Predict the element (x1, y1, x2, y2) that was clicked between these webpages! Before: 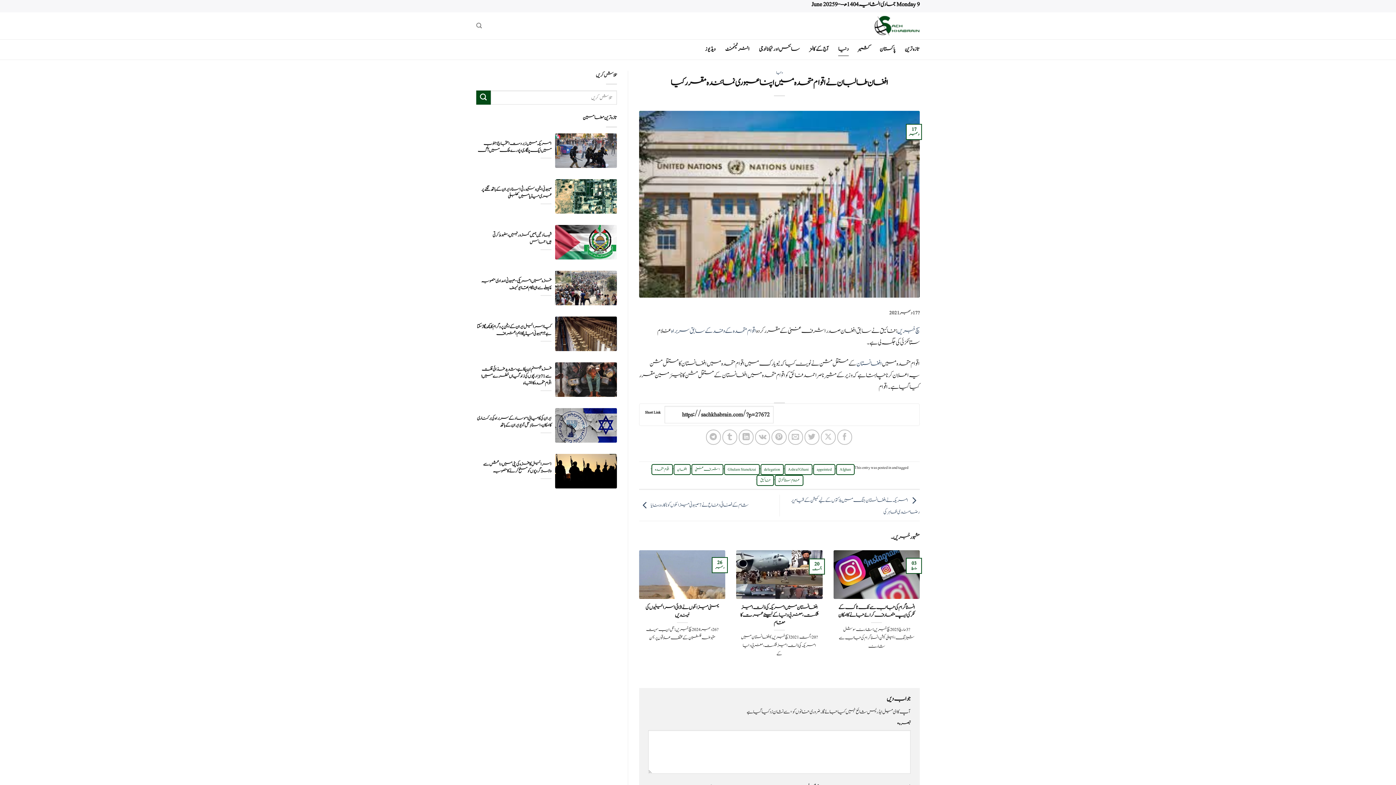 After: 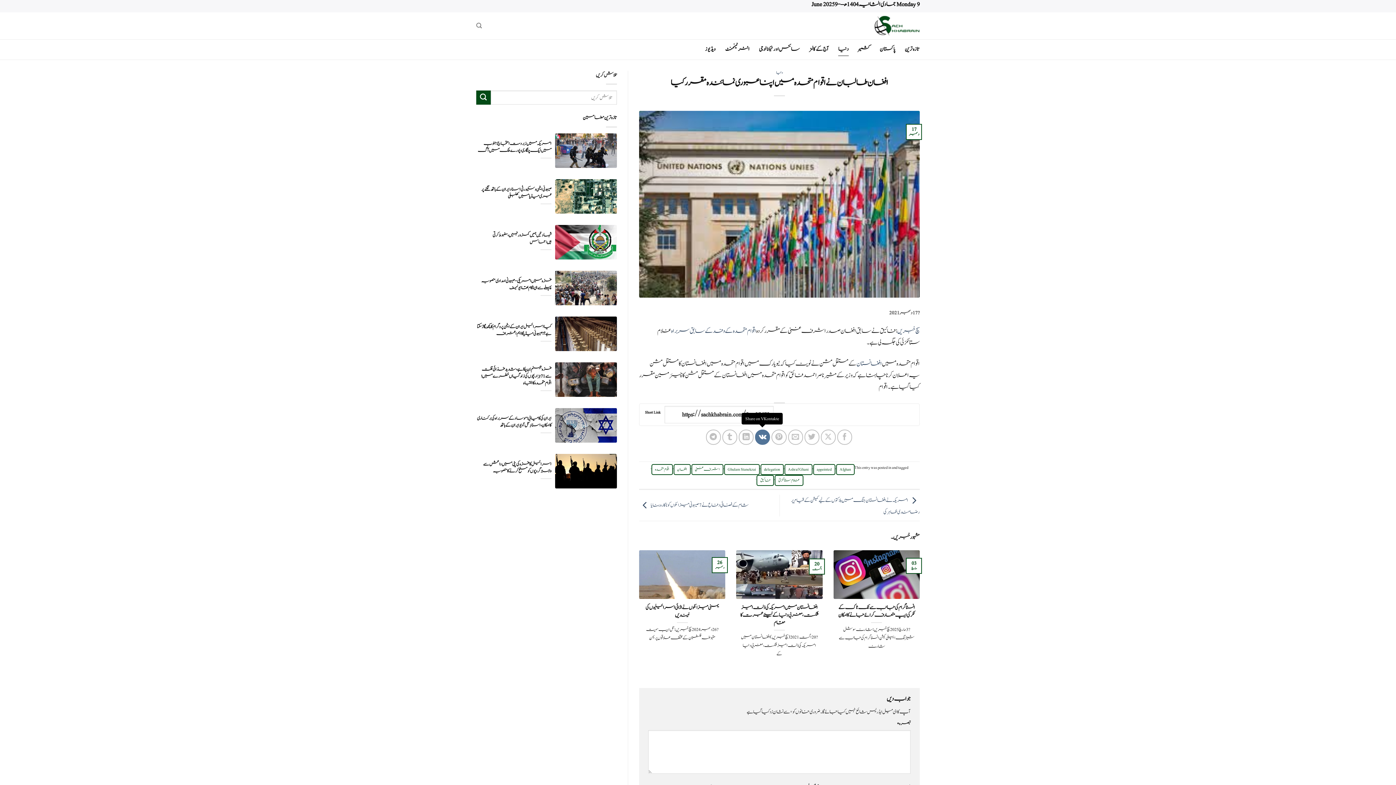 Action: bbox: (755, 429, 770, 444) label: Share on VKontakte